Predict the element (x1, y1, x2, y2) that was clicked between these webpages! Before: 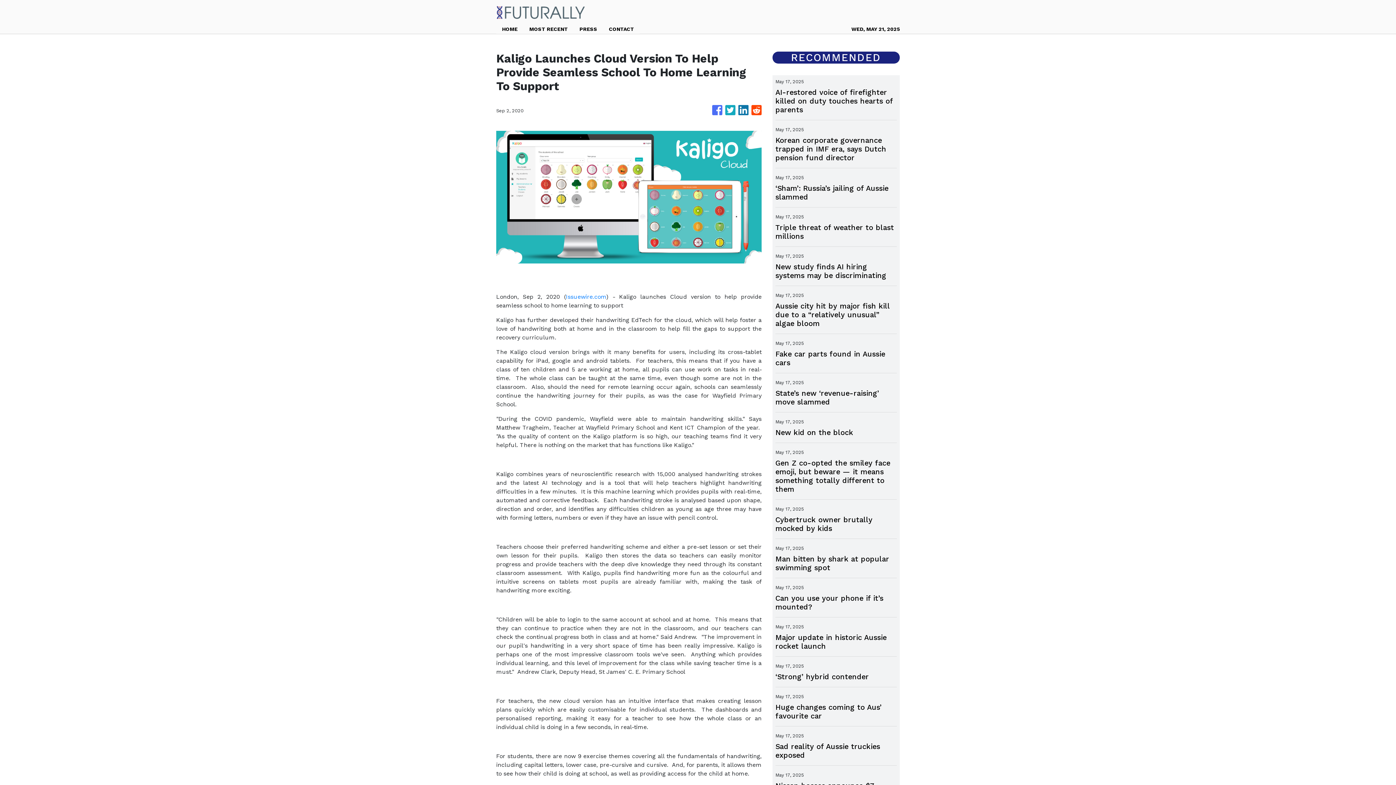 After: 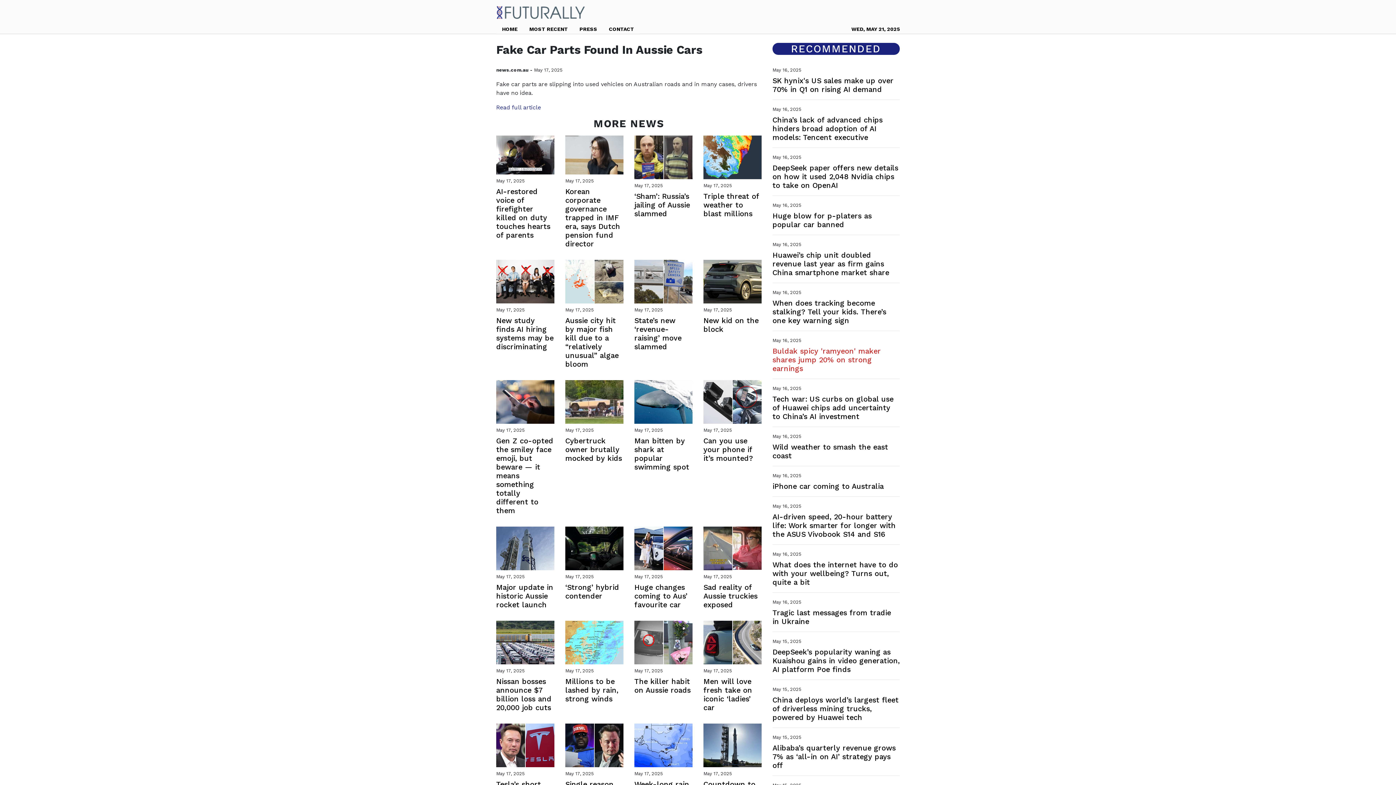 Action: bbox: (775, 349, 897, 367) label: Fake car parts found in Aussie cars